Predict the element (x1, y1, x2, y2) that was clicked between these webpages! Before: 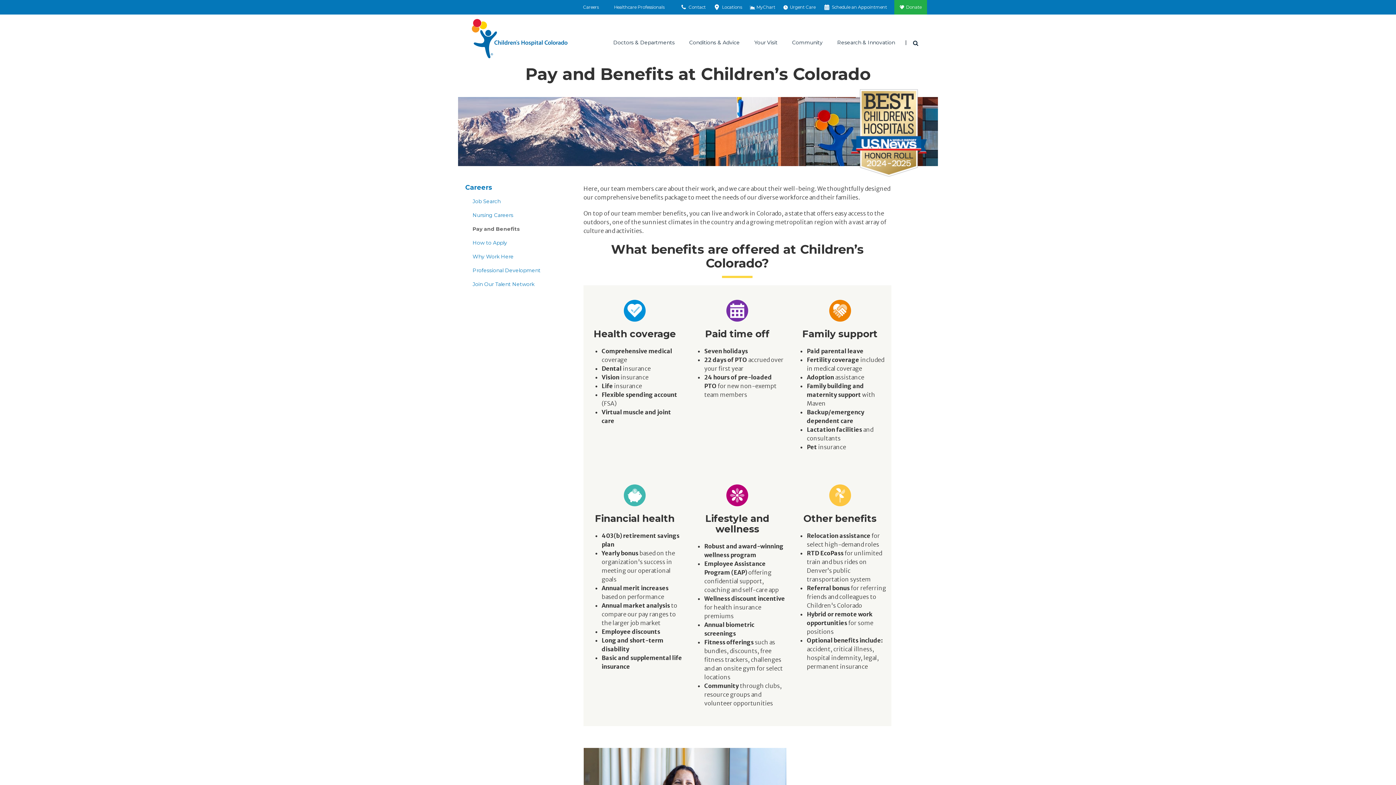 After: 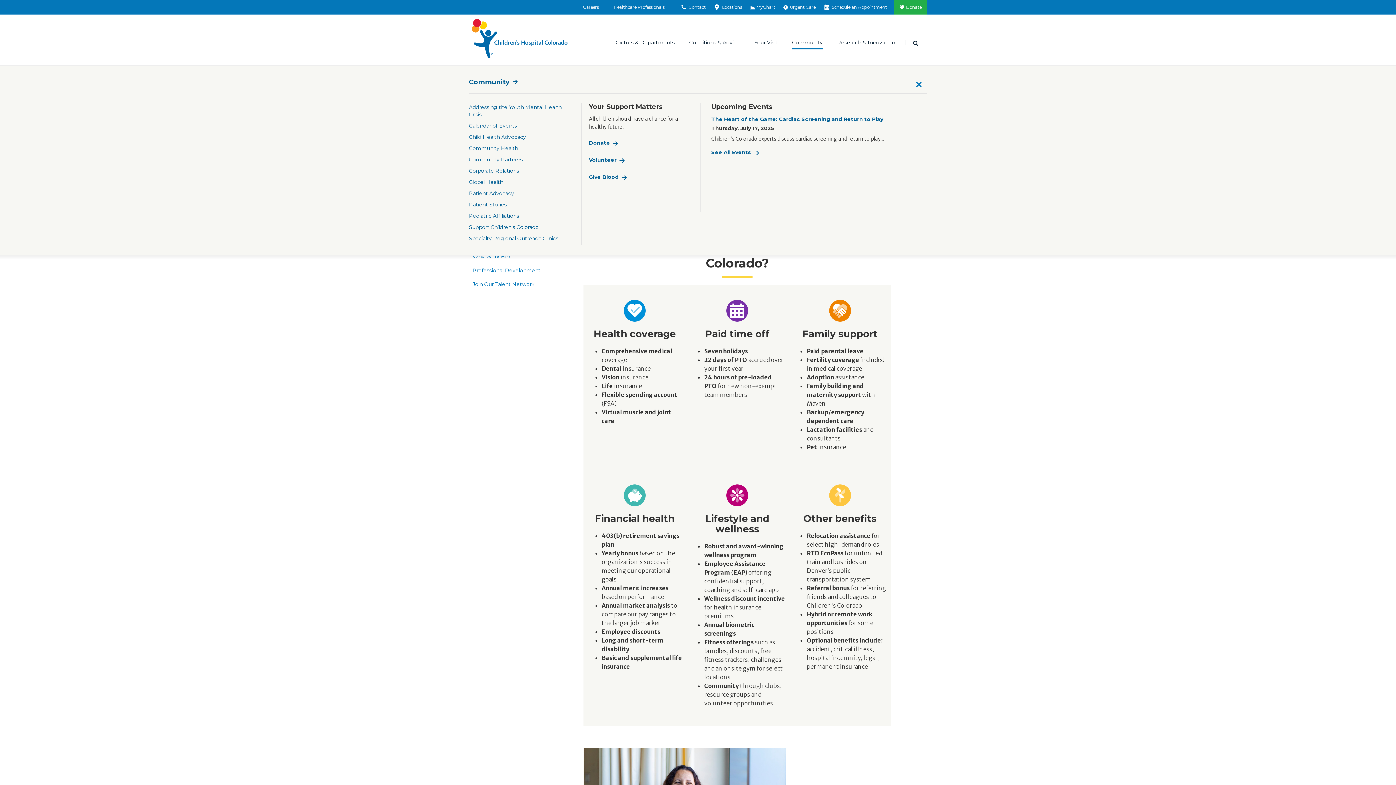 Action: label: Community bbox: (792, 36, 822, 63)